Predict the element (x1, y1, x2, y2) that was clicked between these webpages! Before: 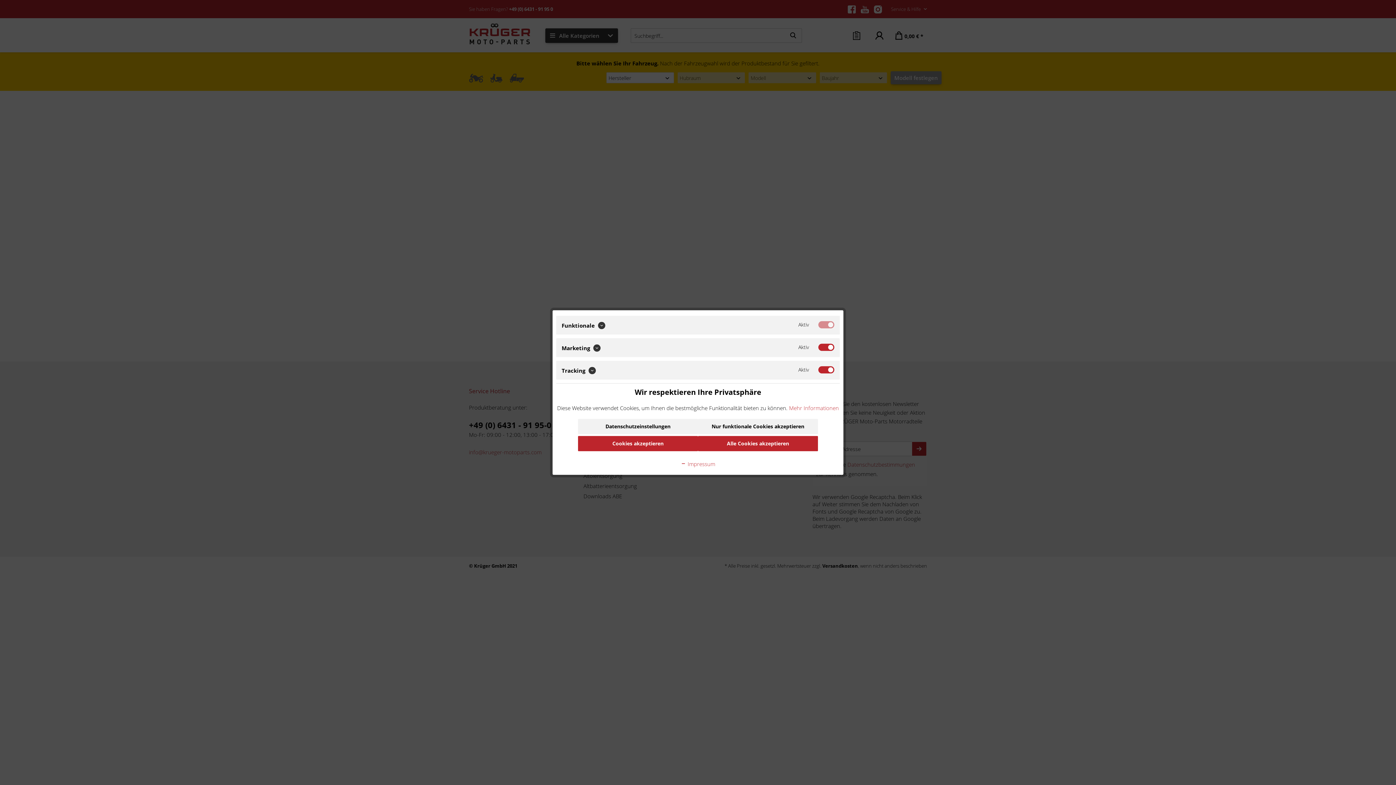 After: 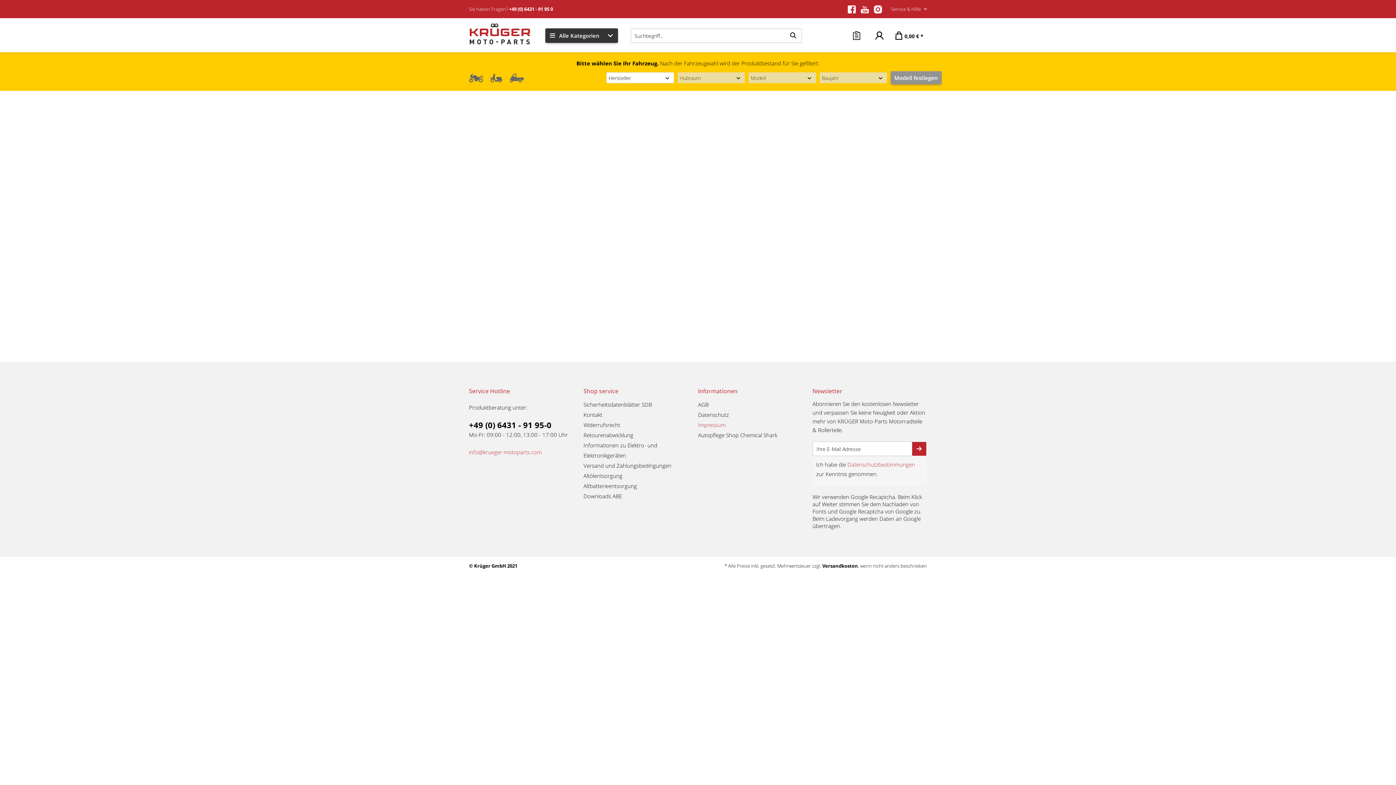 Action: bbox: (698, 419, 818, 434) label: Nur funktionale Cookies akzeptieren